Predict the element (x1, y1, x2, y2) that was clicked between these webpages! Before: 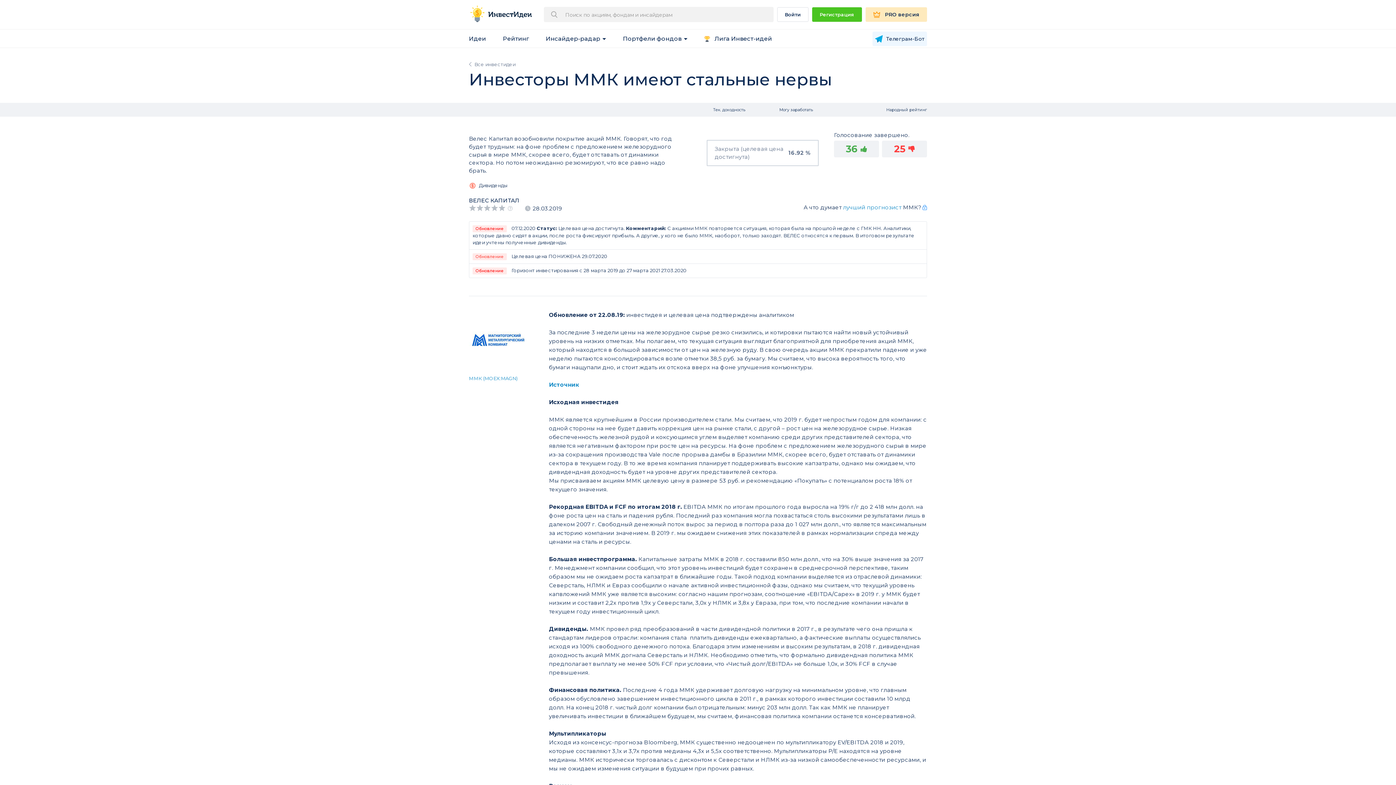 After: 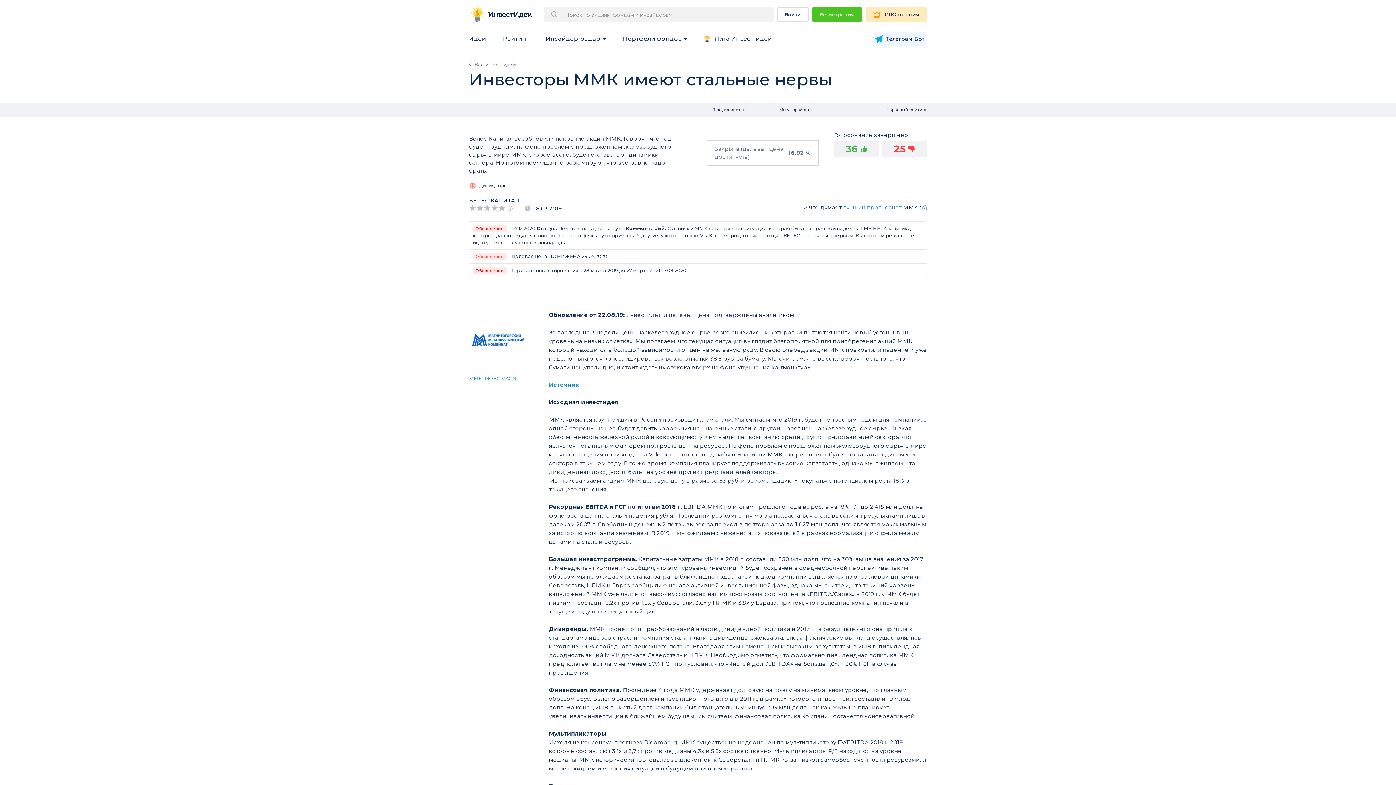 Action: bbox: (549, 381, 579, 388) label: Источник